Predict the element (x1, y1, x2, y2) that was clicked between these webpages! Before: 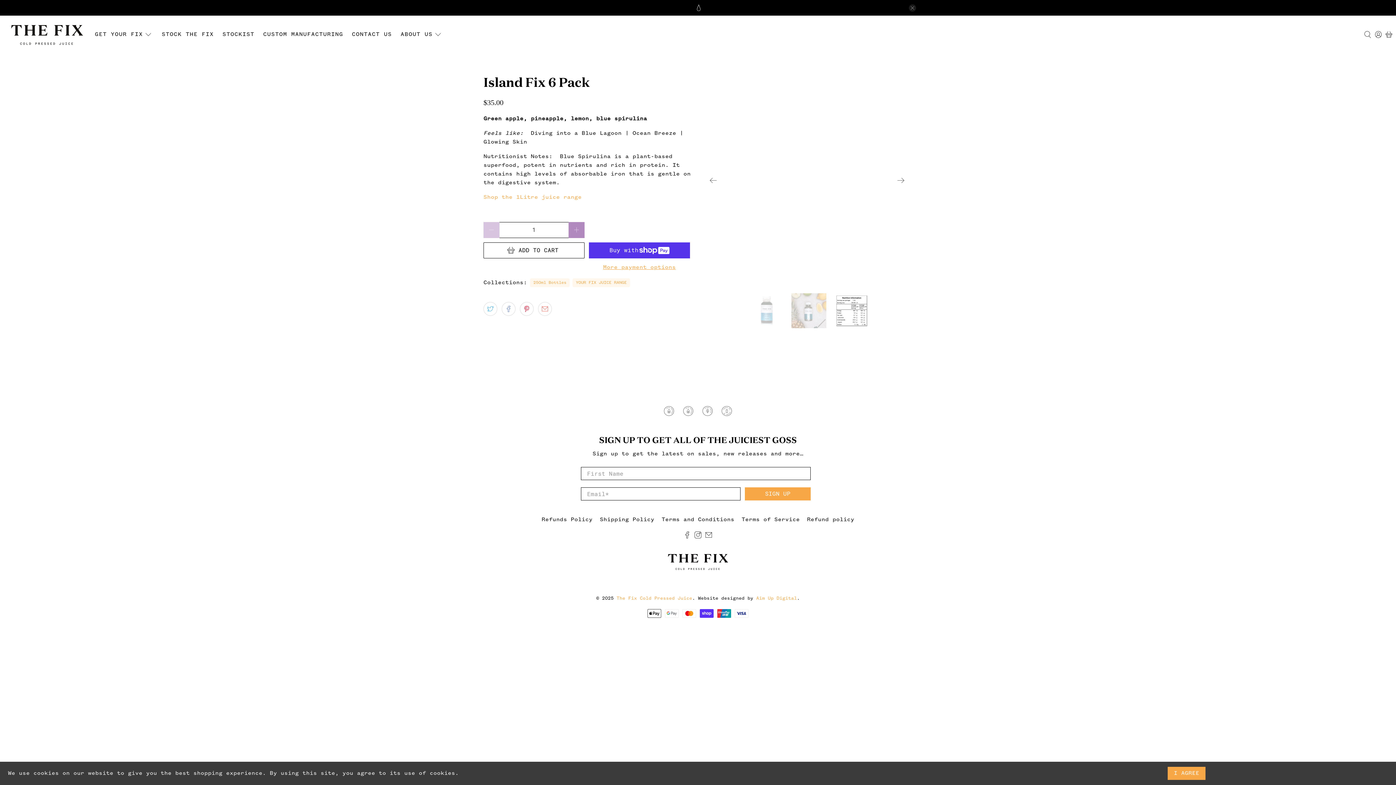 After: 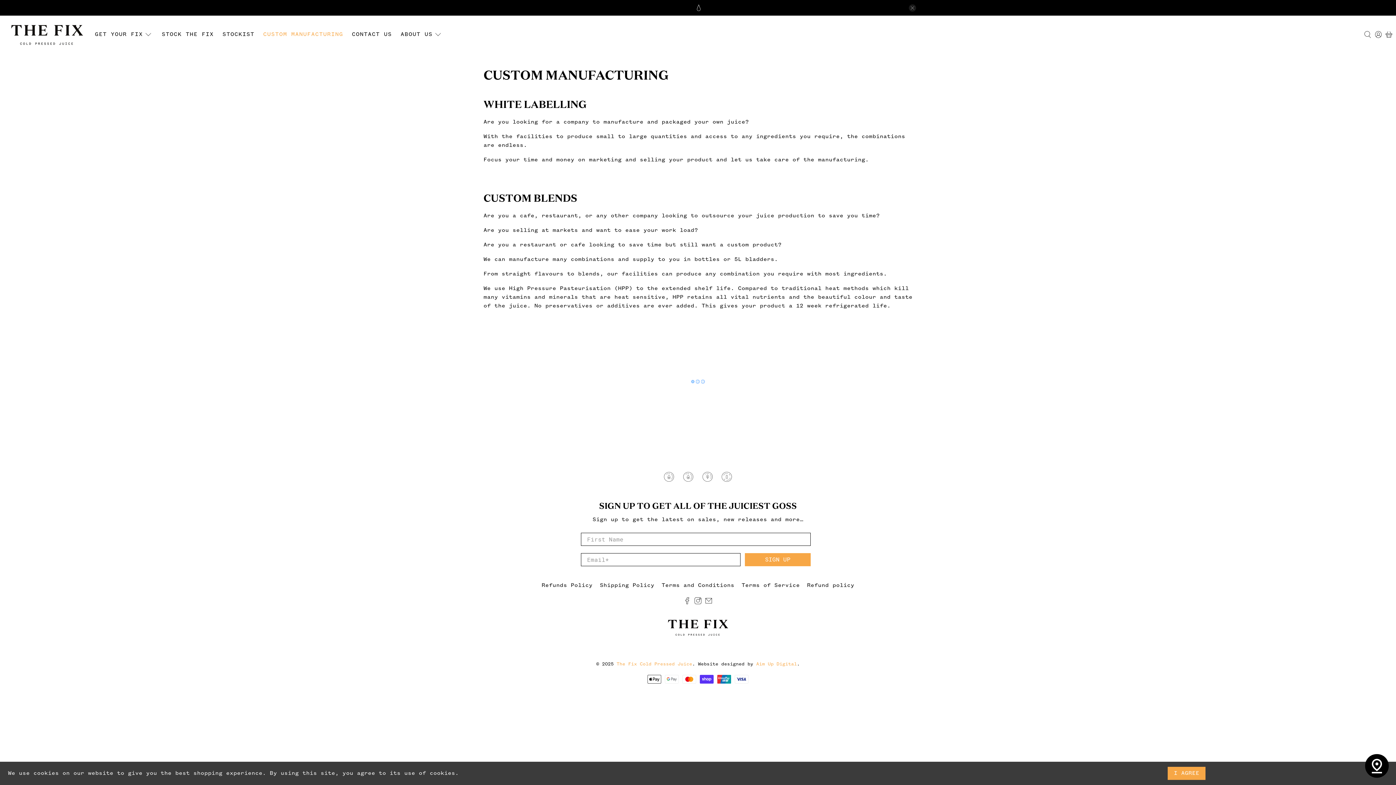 Action: bbox: (258, 24, 347, 44) label: CUSTOM MANUFACTURING